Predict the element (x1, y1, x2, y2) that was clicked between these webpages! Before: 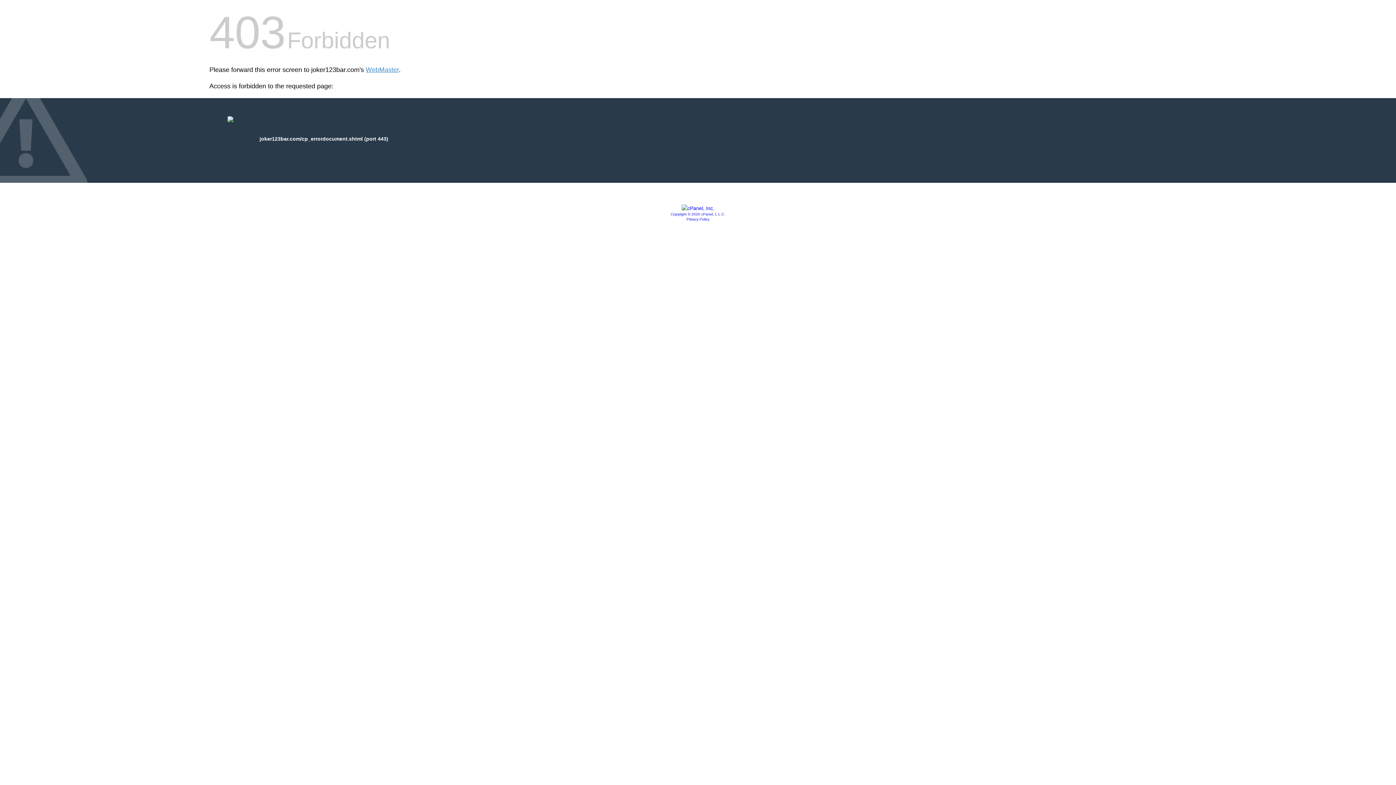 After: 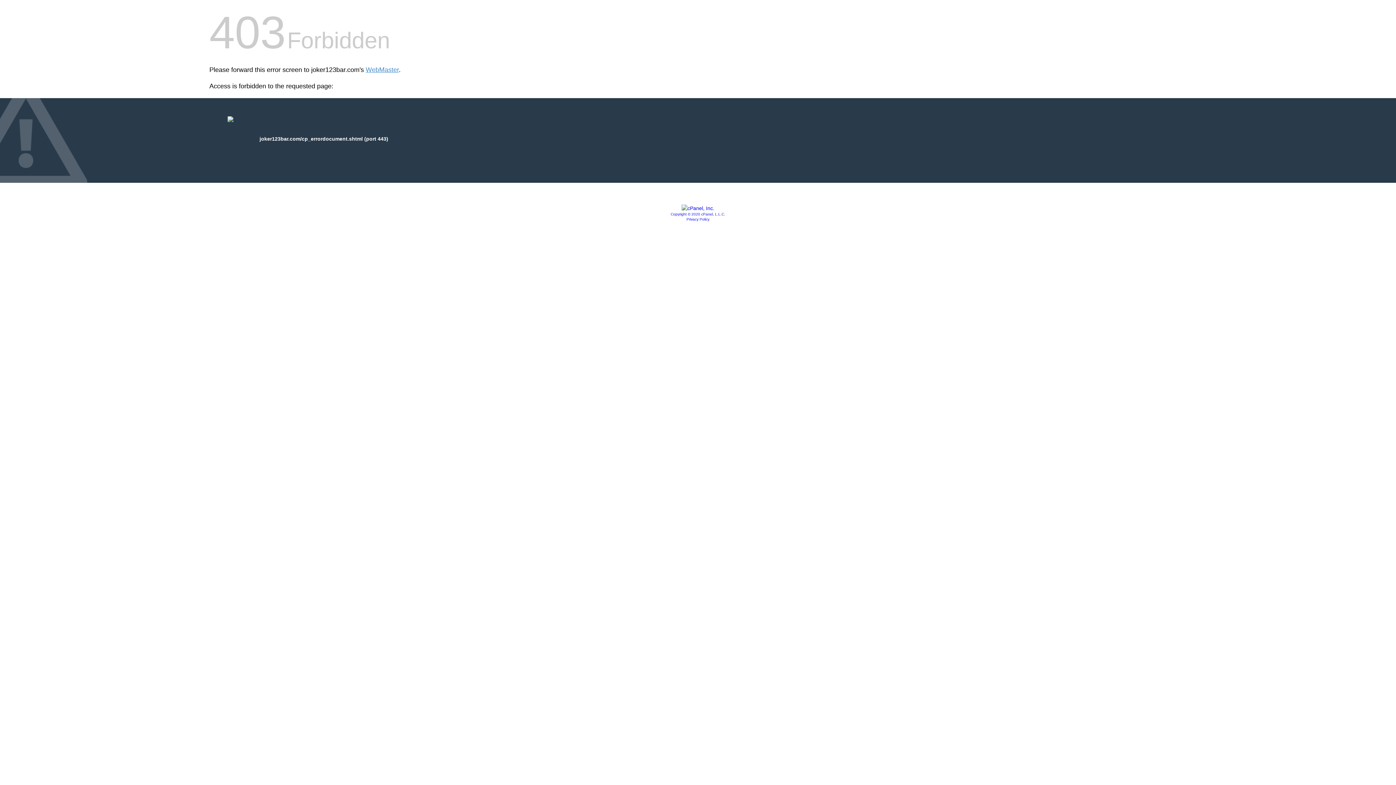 Action: bbox: (681, 205, 714, 211)